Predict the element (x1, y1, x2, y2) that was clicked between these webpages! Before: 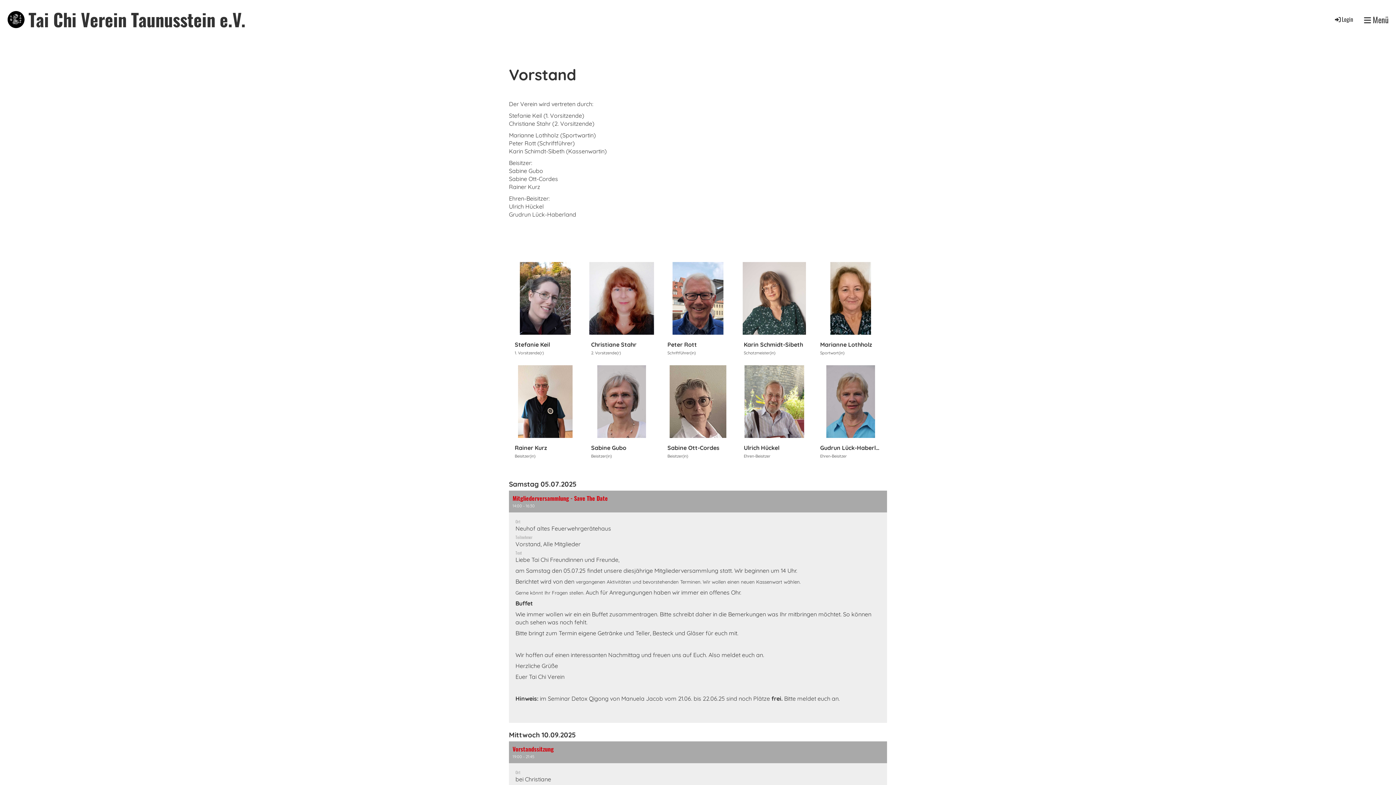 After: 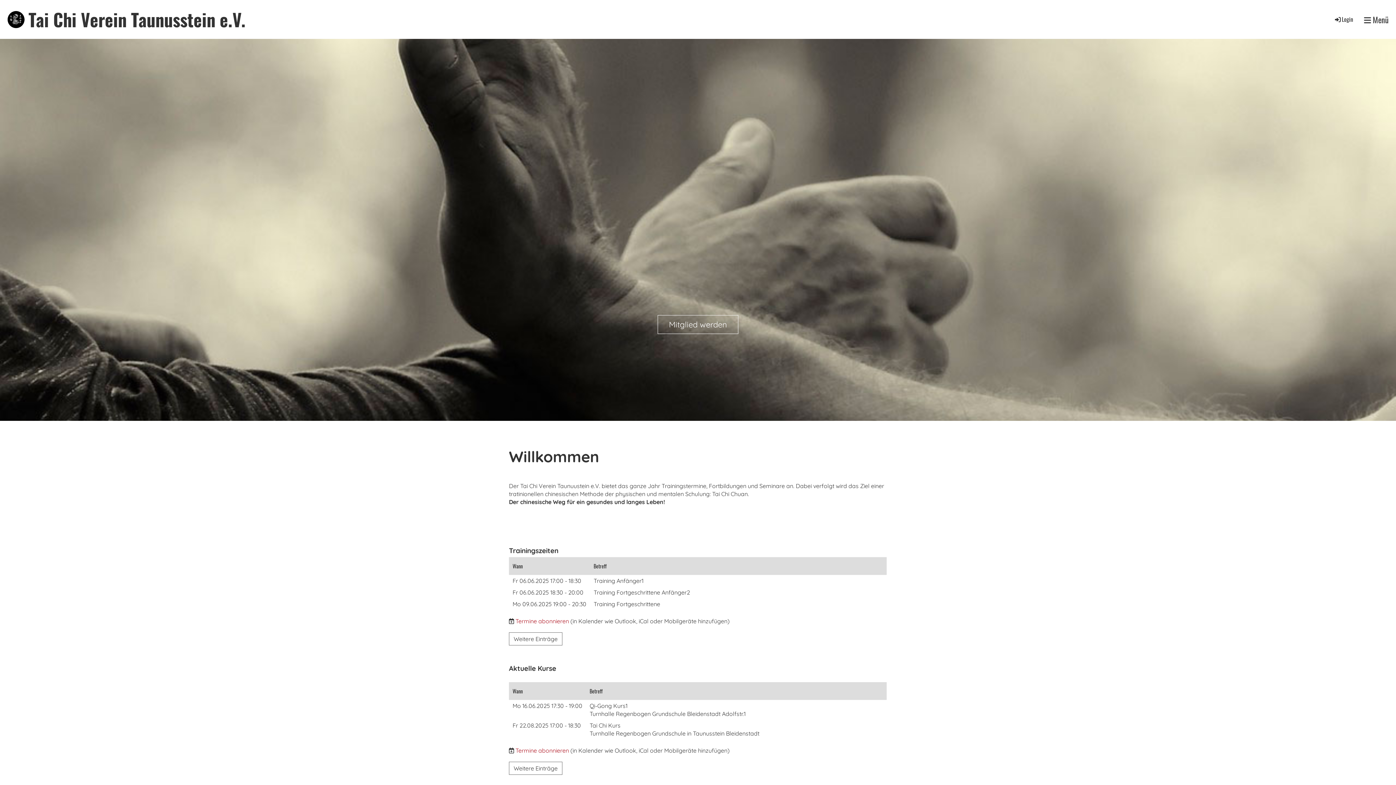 Action: bbox: (7, 10, 24, 28)